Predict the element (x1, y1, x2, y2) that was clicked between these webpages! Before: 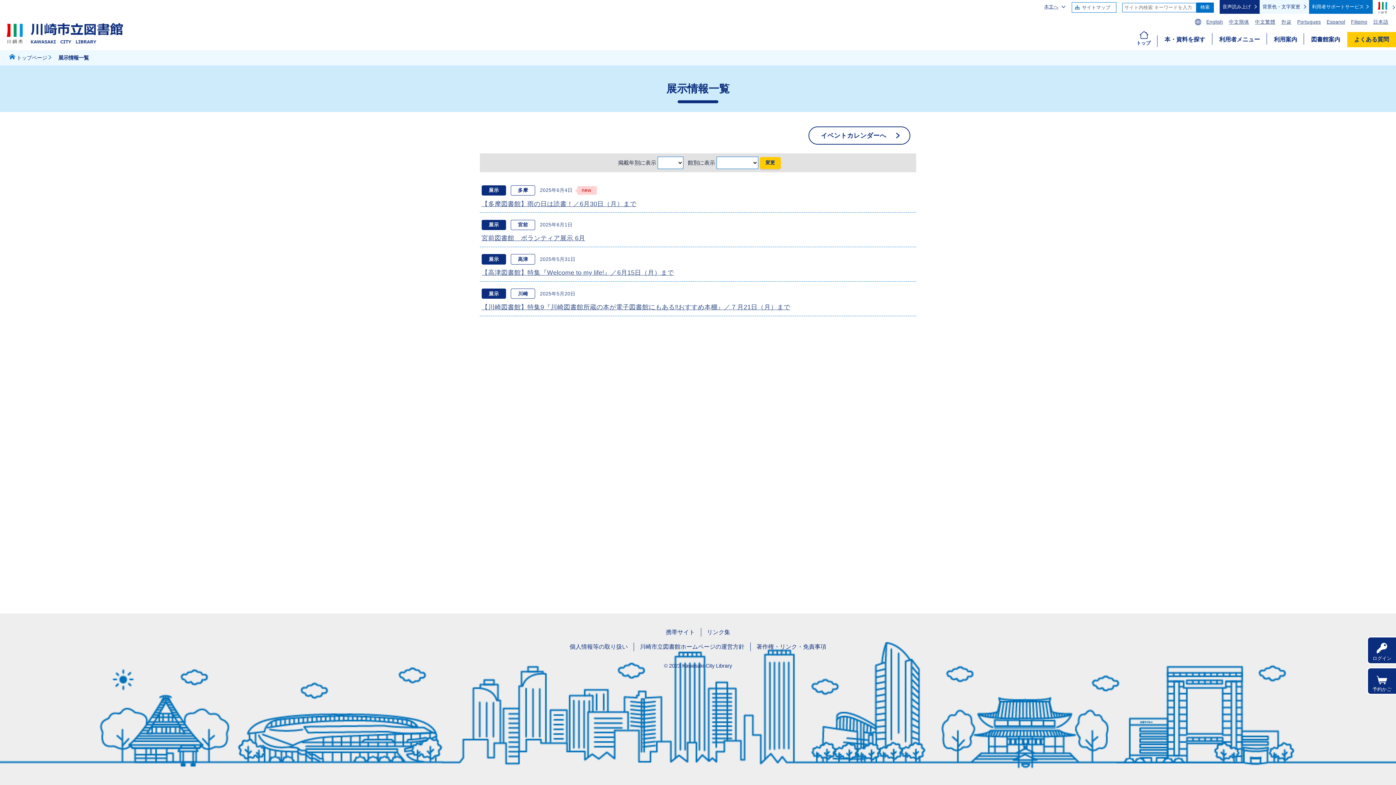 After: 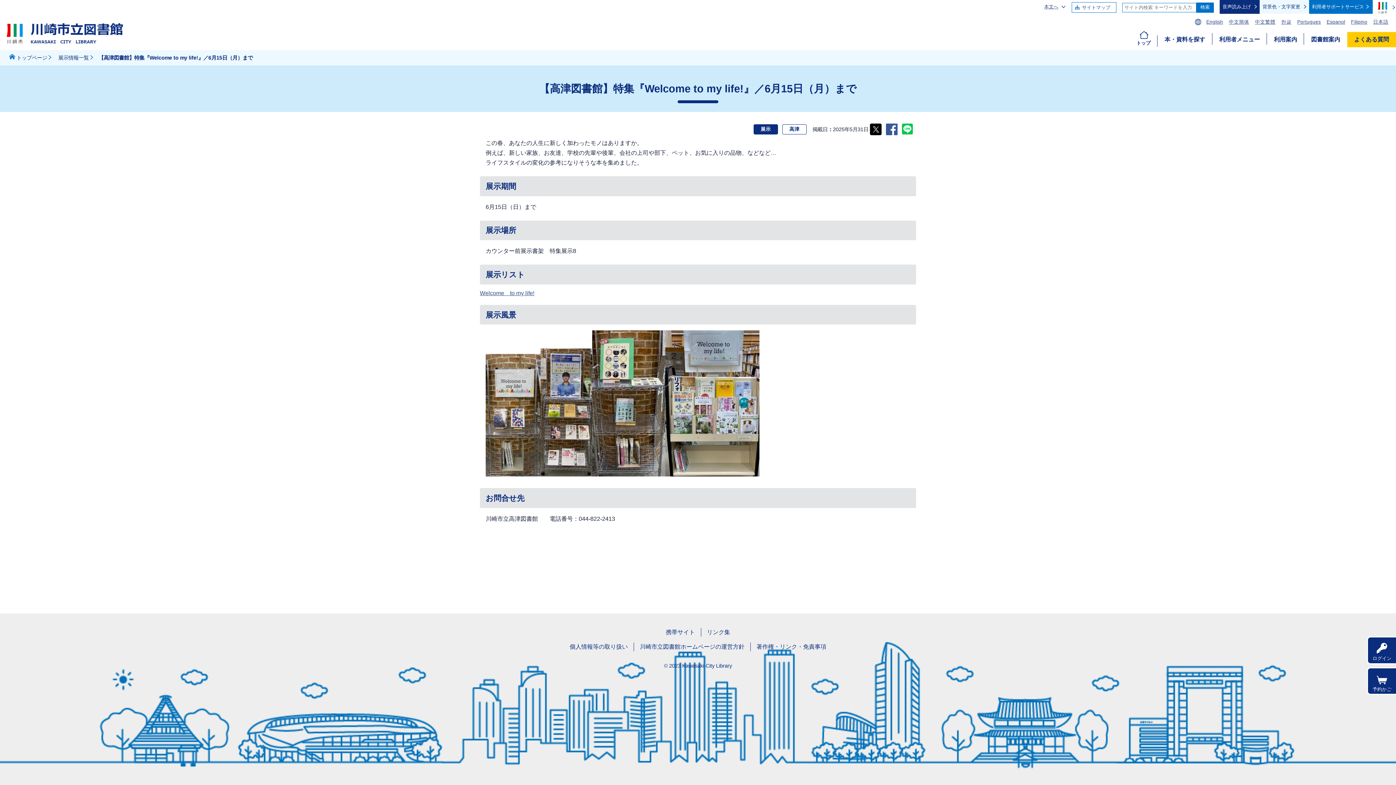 Action: label: 展示 高津 2025年5月31日

【高津図書館】特集『Welcome to my life!』／6月15日（月）まで bbox: (481, 249, 914, 279)